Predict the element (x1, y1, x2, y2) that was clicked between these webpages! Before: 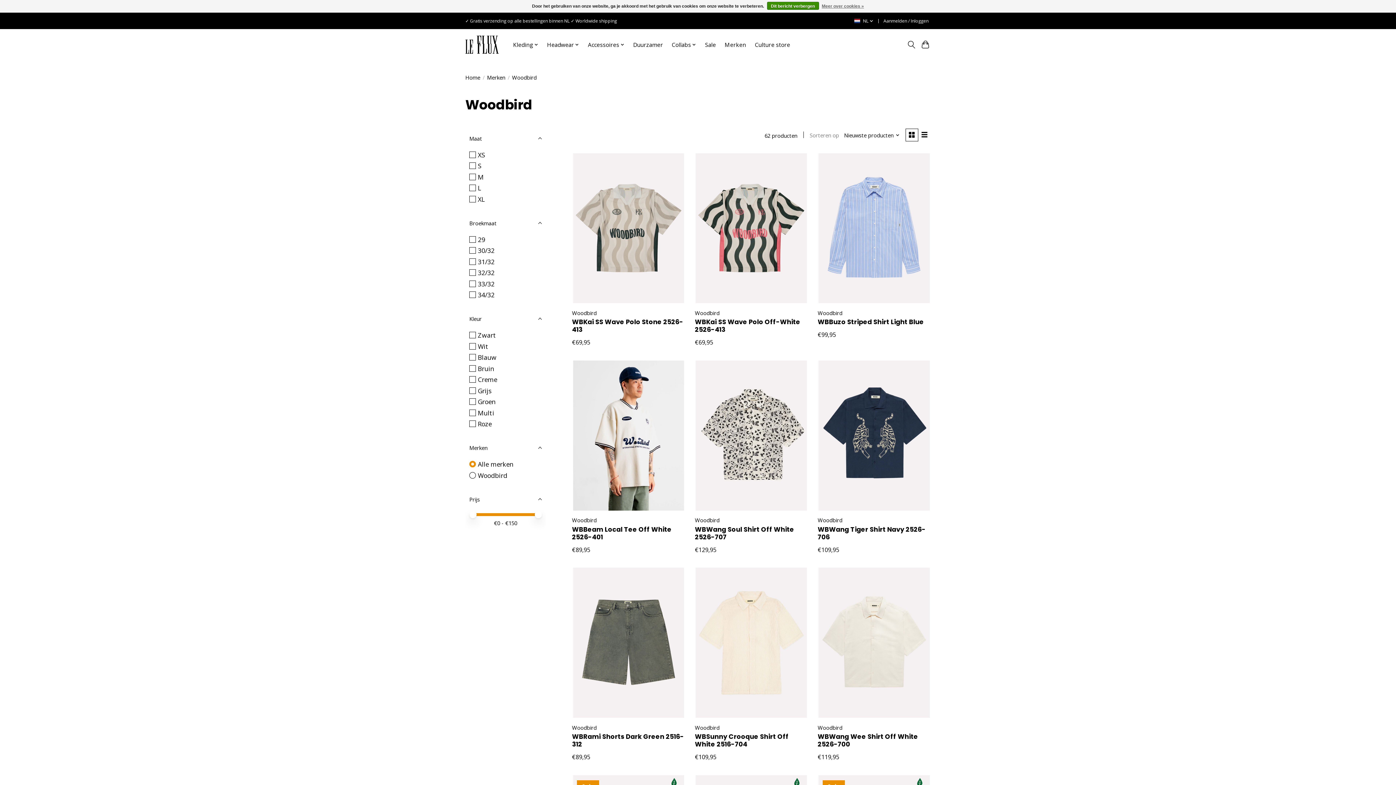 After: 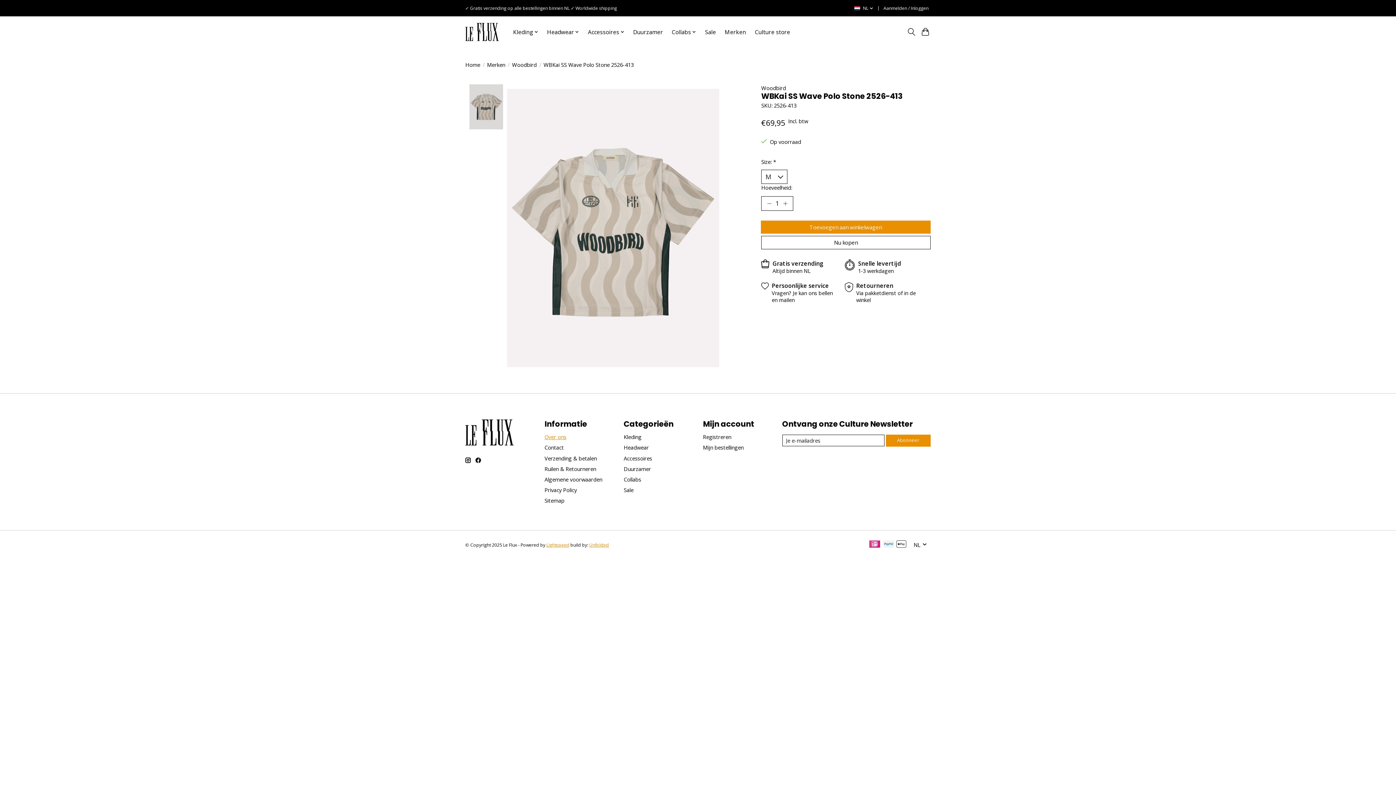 Action: label: Woodbird WBKai SS Wave Polo Stone 2526-413 bbox: (572, 153, 685, 303)